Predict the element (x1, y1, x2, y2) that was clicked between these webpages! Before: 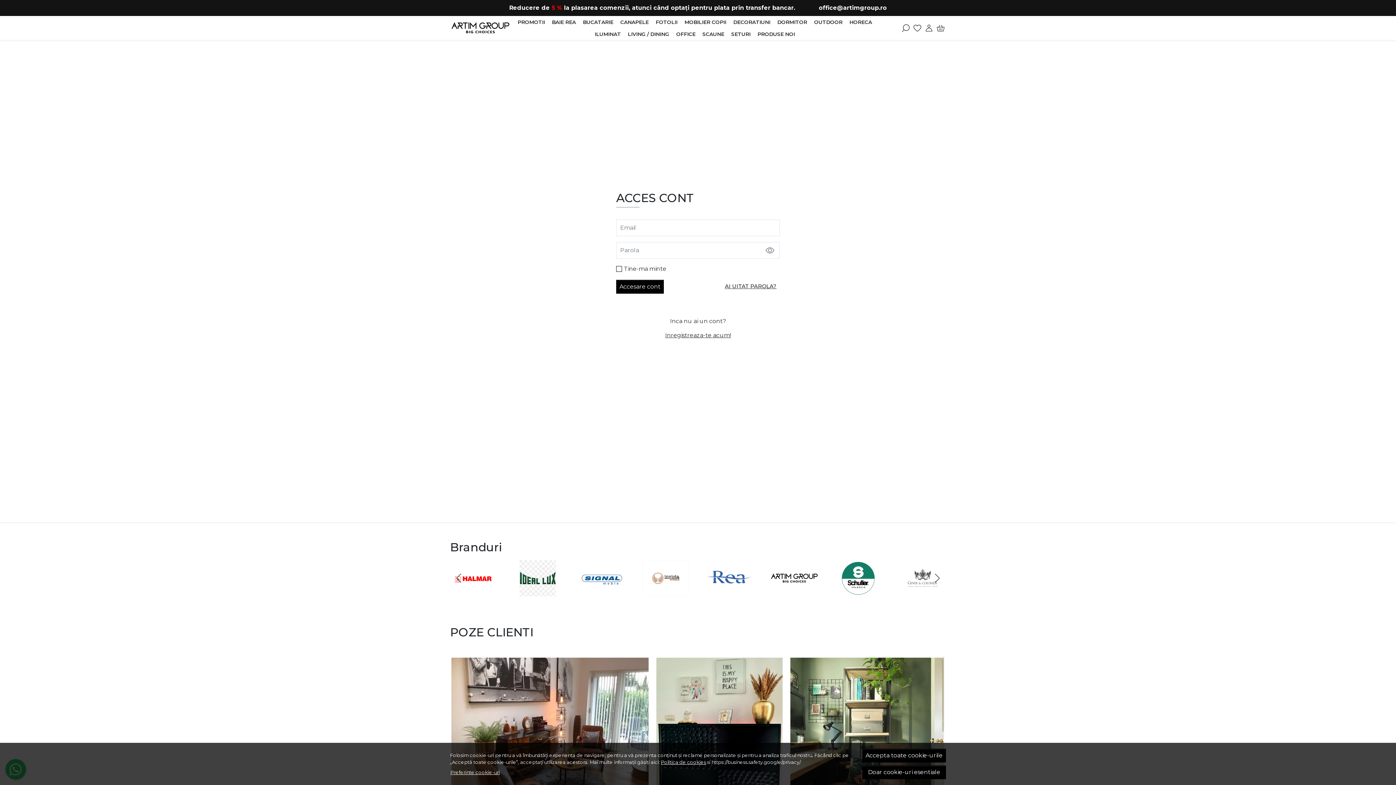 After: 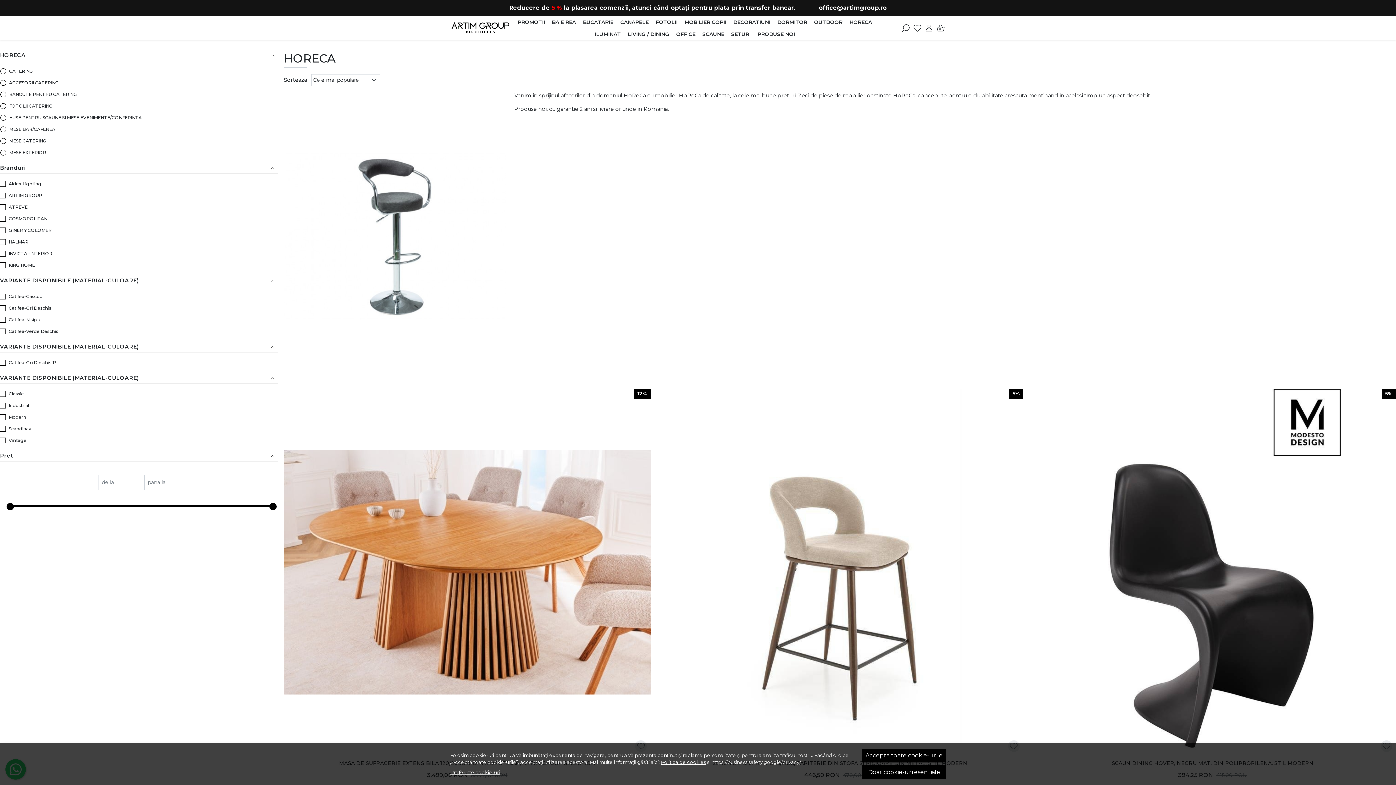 Action: bbox: (846, 16, 875, 28) label: HORECA